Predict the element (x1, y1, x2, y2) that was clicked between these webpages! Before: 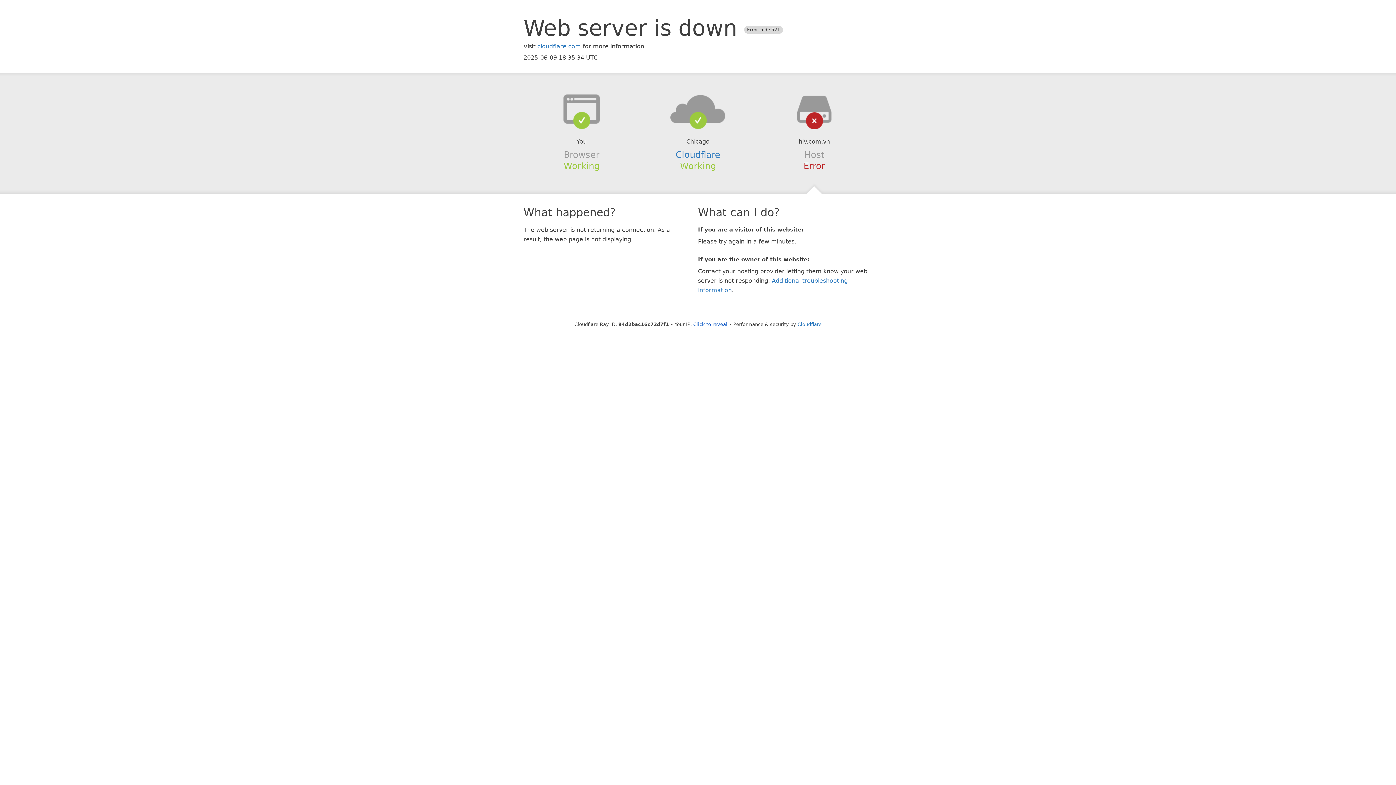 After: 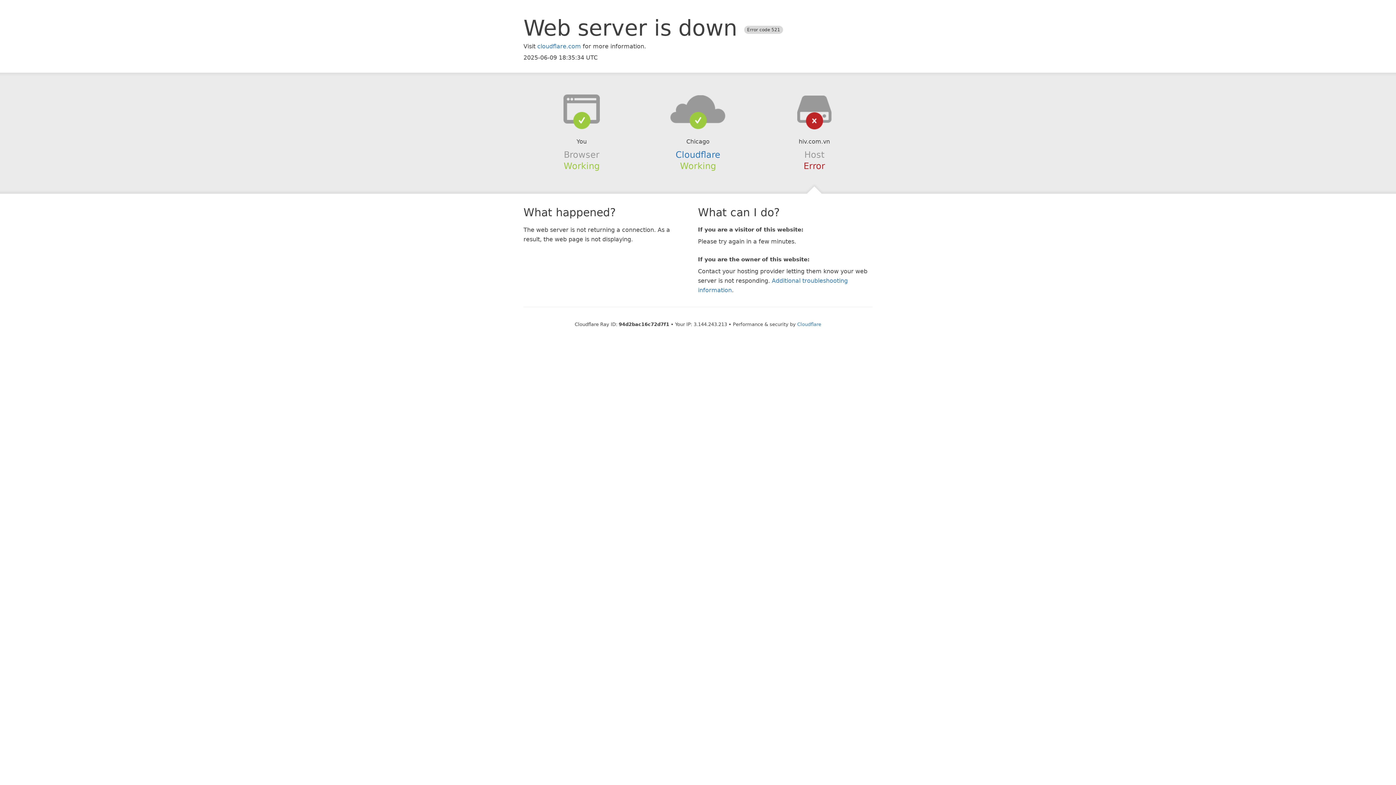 Action: bbox: (693, 321, 727, 327) label: Click to reveal